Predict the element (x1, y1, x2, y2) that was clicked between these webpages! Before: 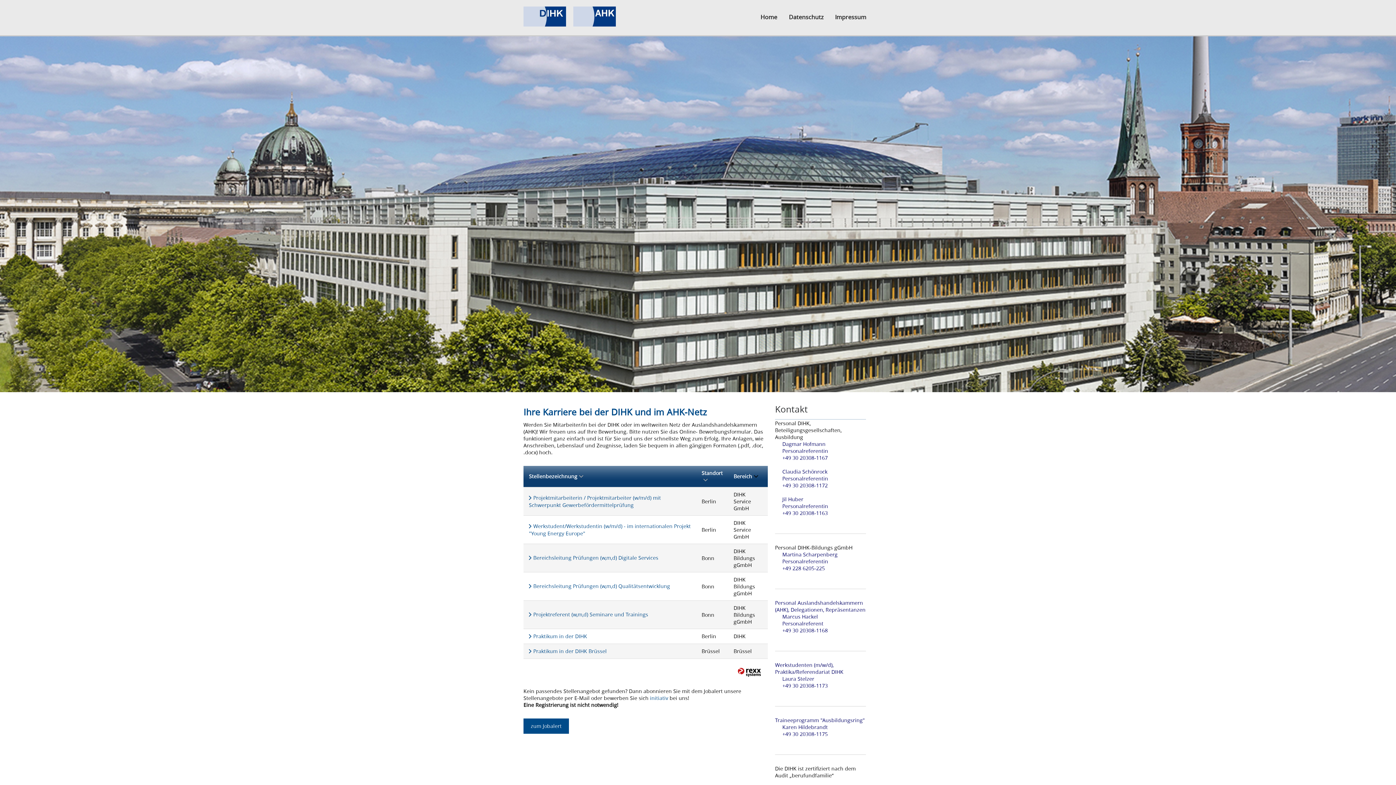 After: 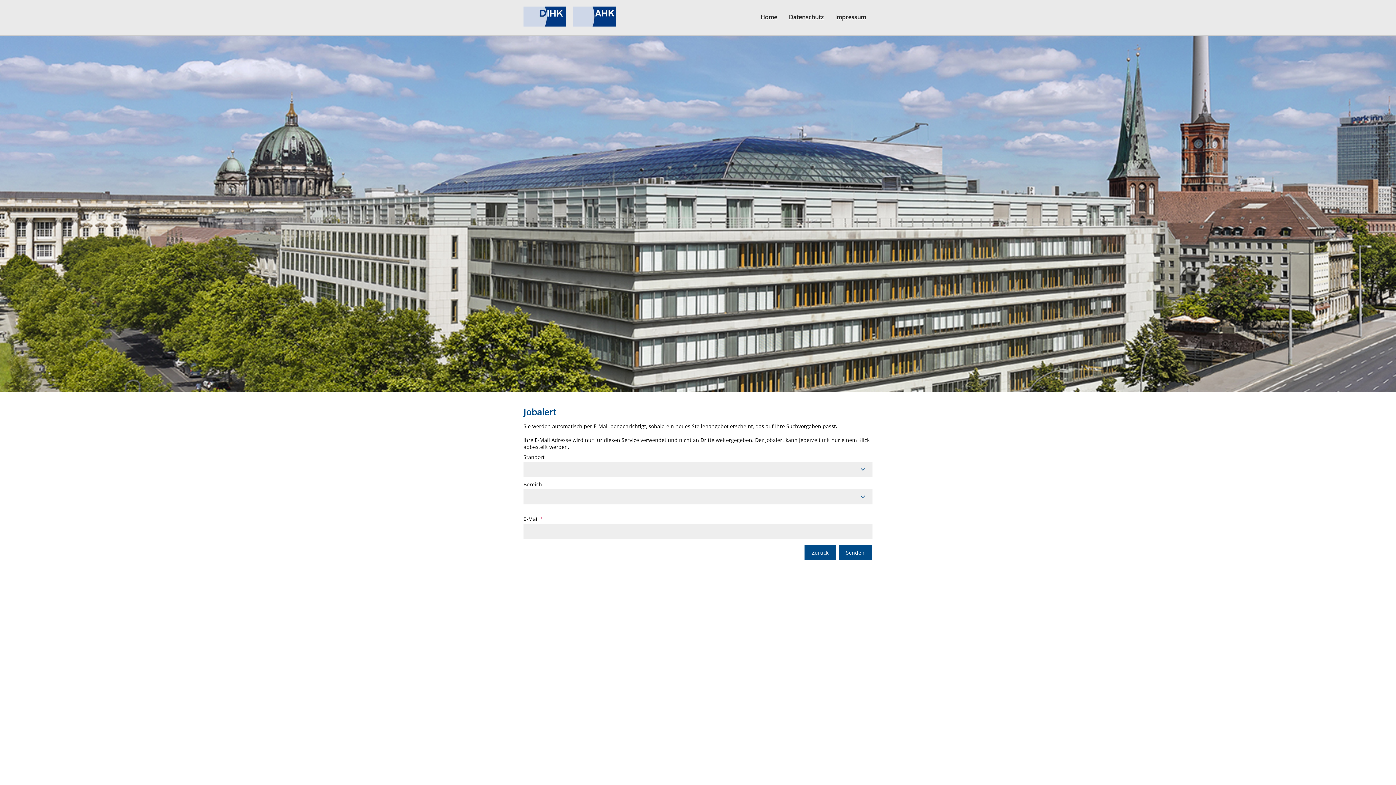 Action: bbox: (523, 718, 569, 734) label: zum Jobalert